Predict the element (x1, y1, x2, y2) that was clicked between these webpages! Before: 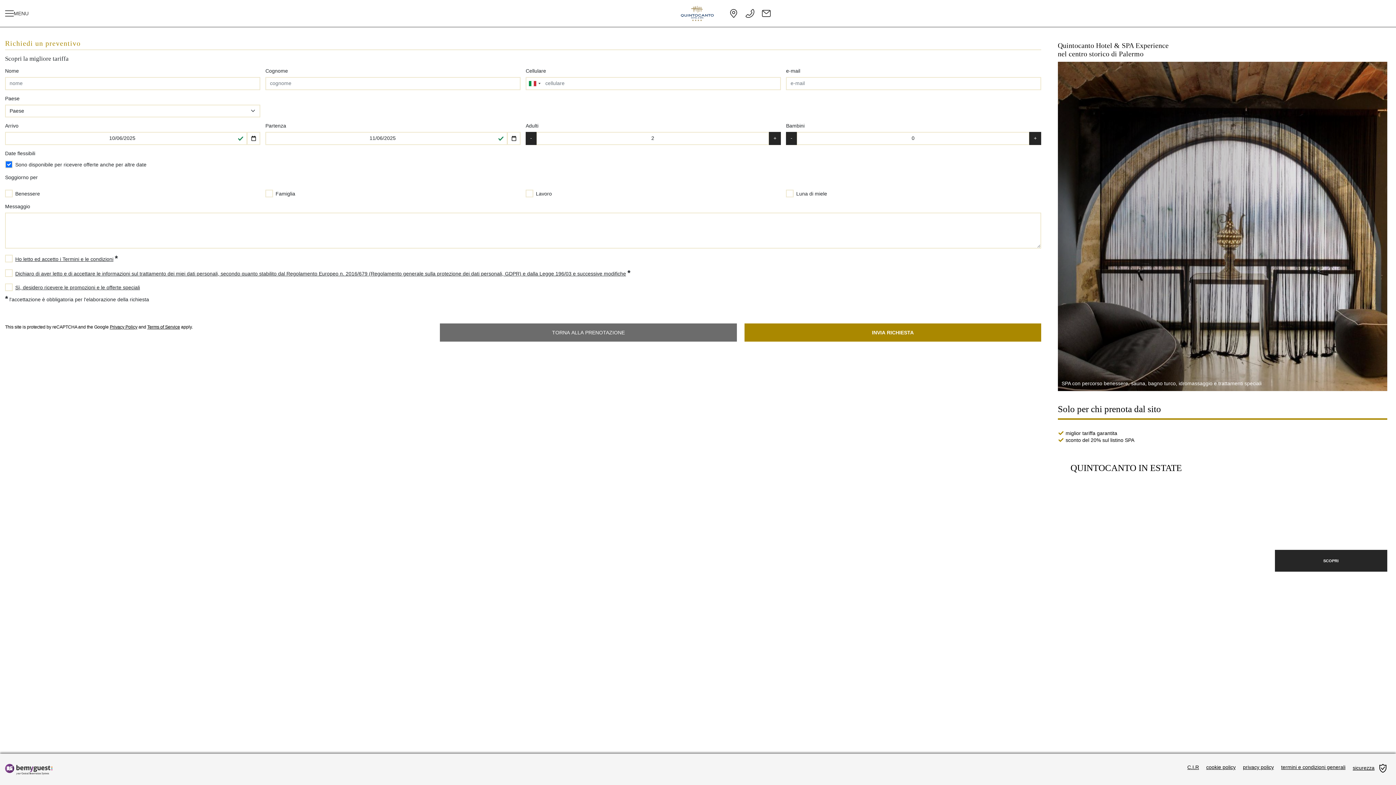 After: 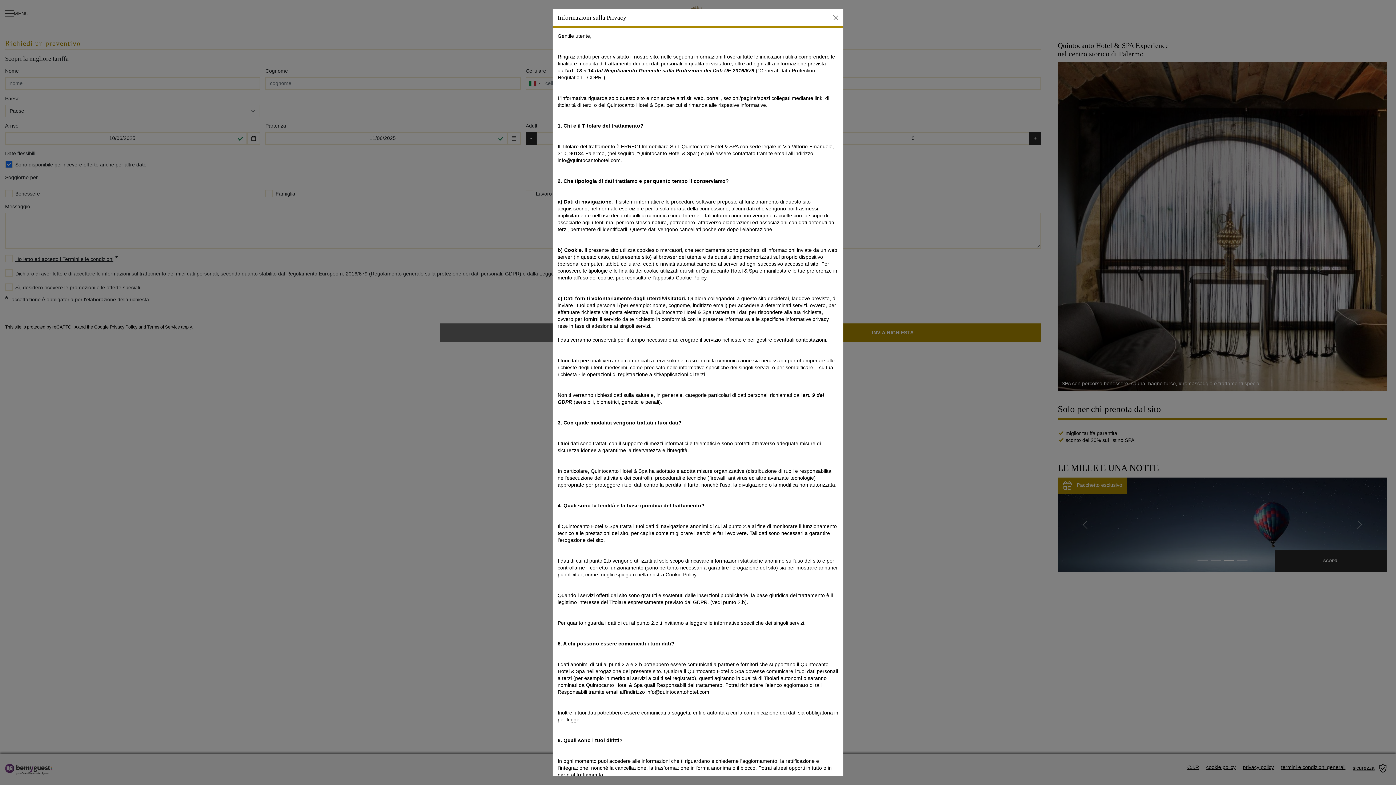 Action: bbox: (15, 270, 626, 276) label: Dichiaro di aver letto e di accettare le informazioni sul trattamento dei miei dati personali, secondo quanto stabilito dal Regolamento Europeo n. 2016/679 (Regolamento generale sulla protezione dei dati personali, GDPR) e dalla Legge 196/03 e successive modifiche